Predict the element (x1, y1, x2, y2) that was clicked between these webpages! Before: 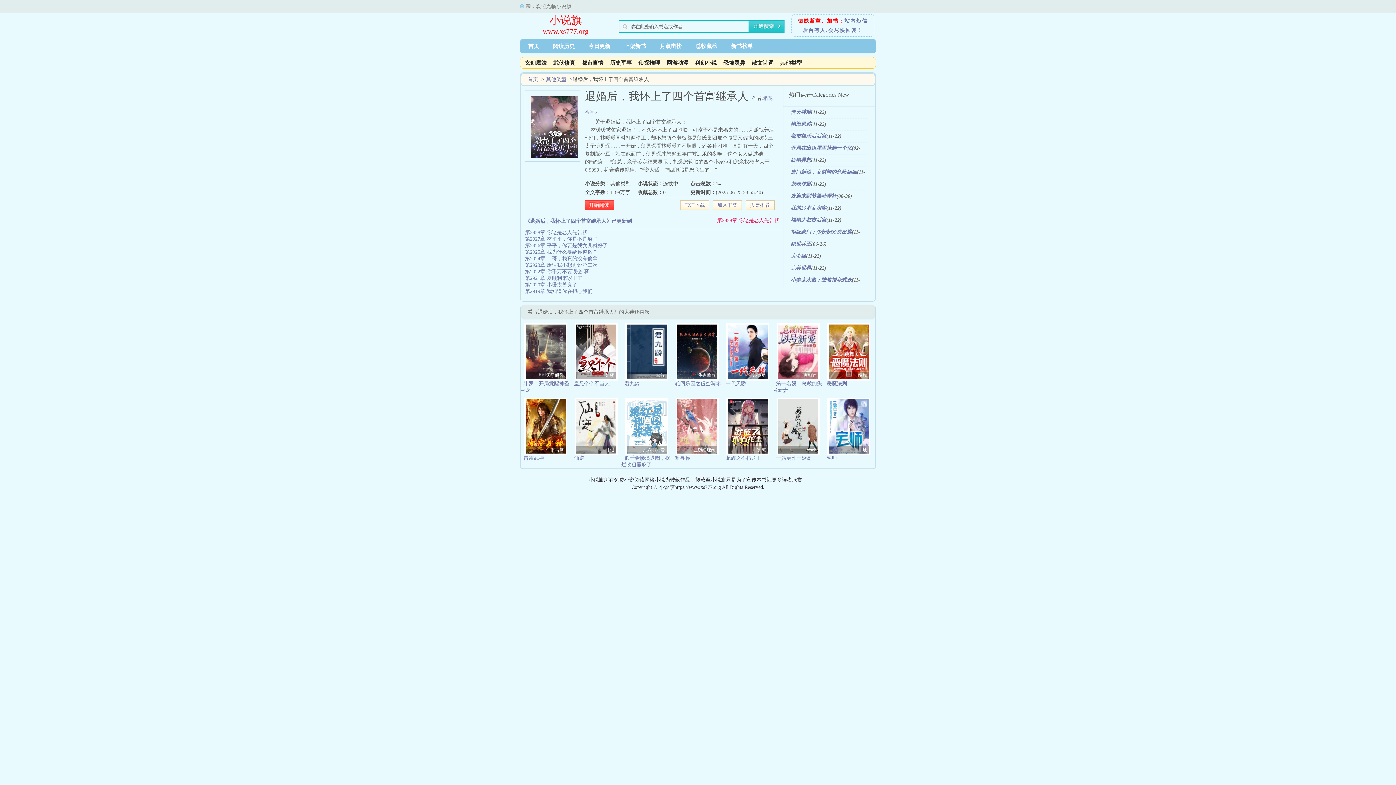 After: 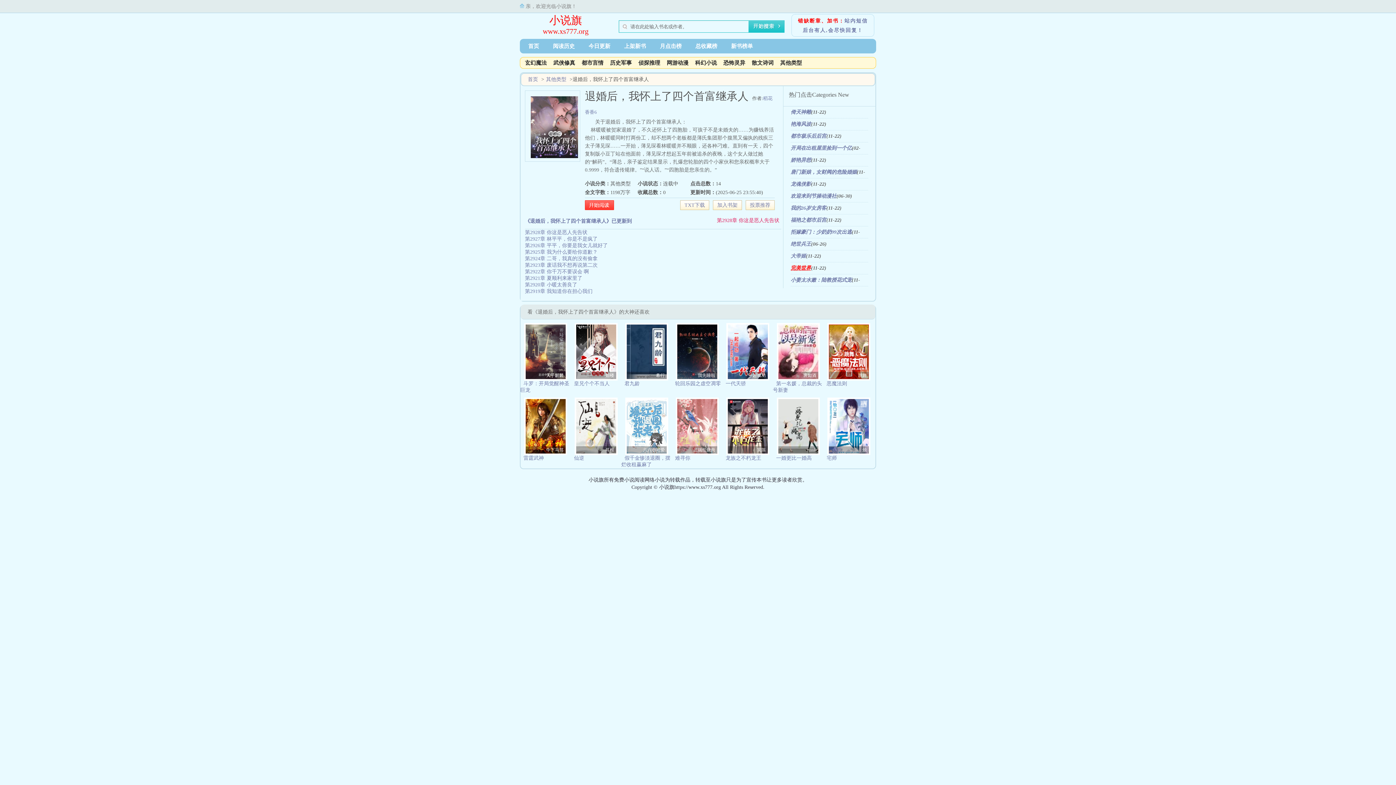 Action: bbox: (790, 265, 811, 270) label: 完美世界